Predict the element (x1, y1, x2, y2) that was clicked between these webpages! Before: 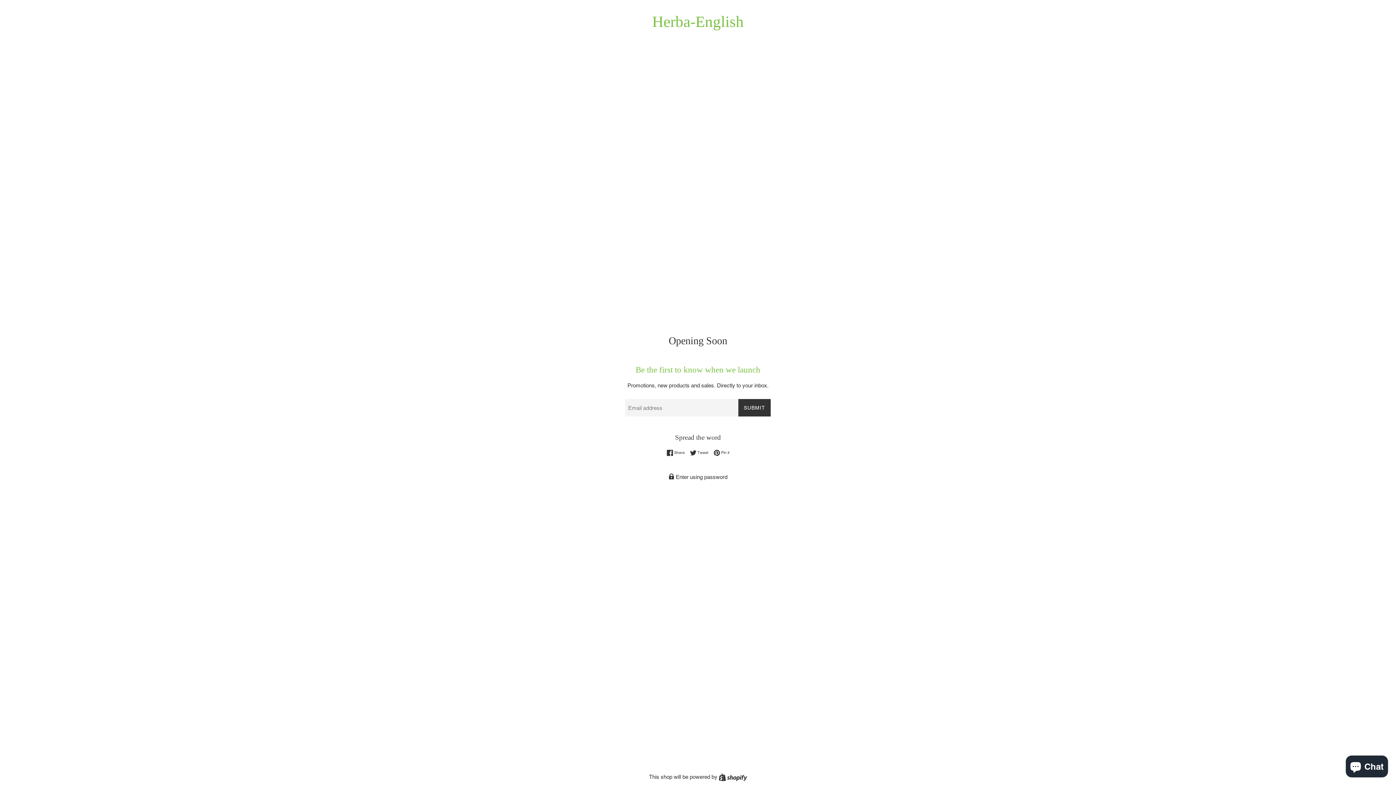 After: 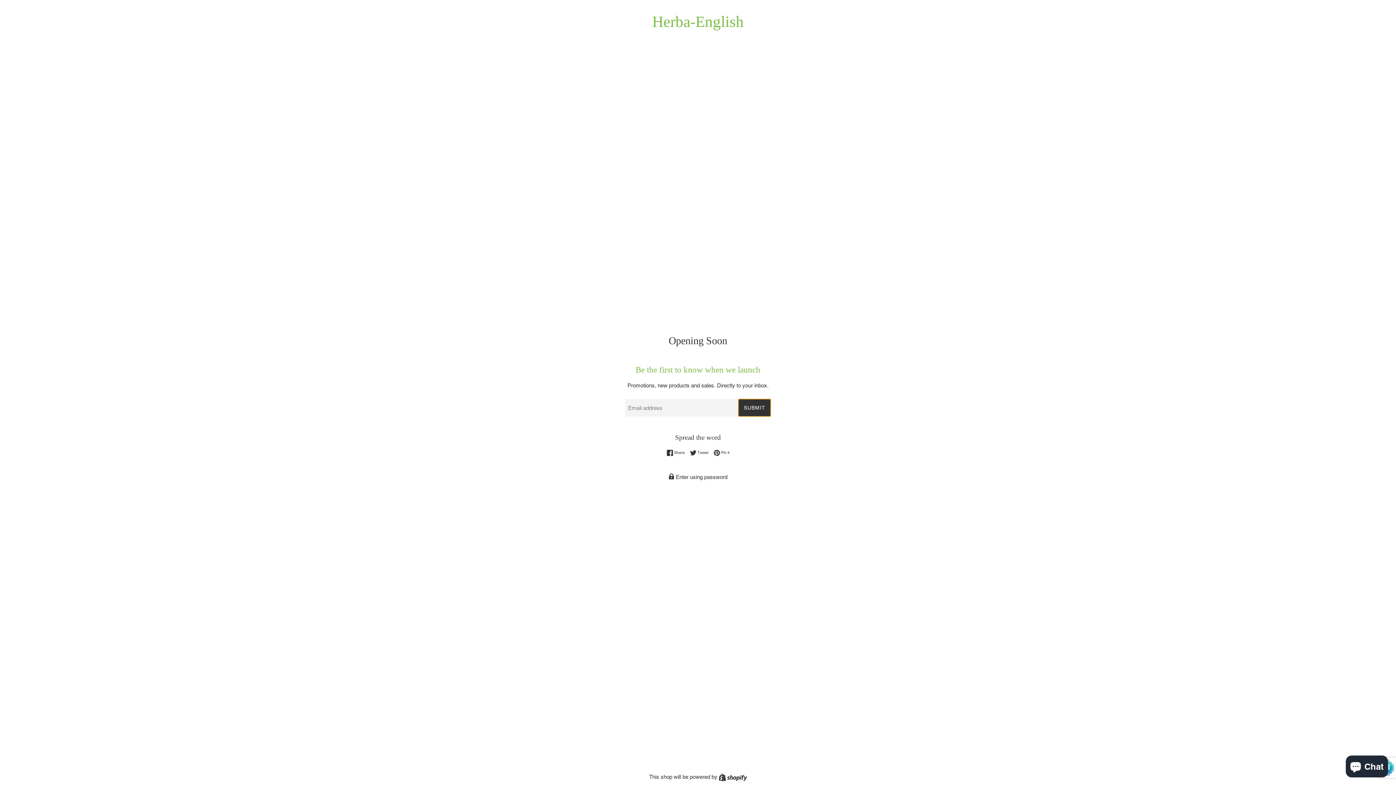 Action: label: SUBMIT bbox: (738, 399, 770, 416)